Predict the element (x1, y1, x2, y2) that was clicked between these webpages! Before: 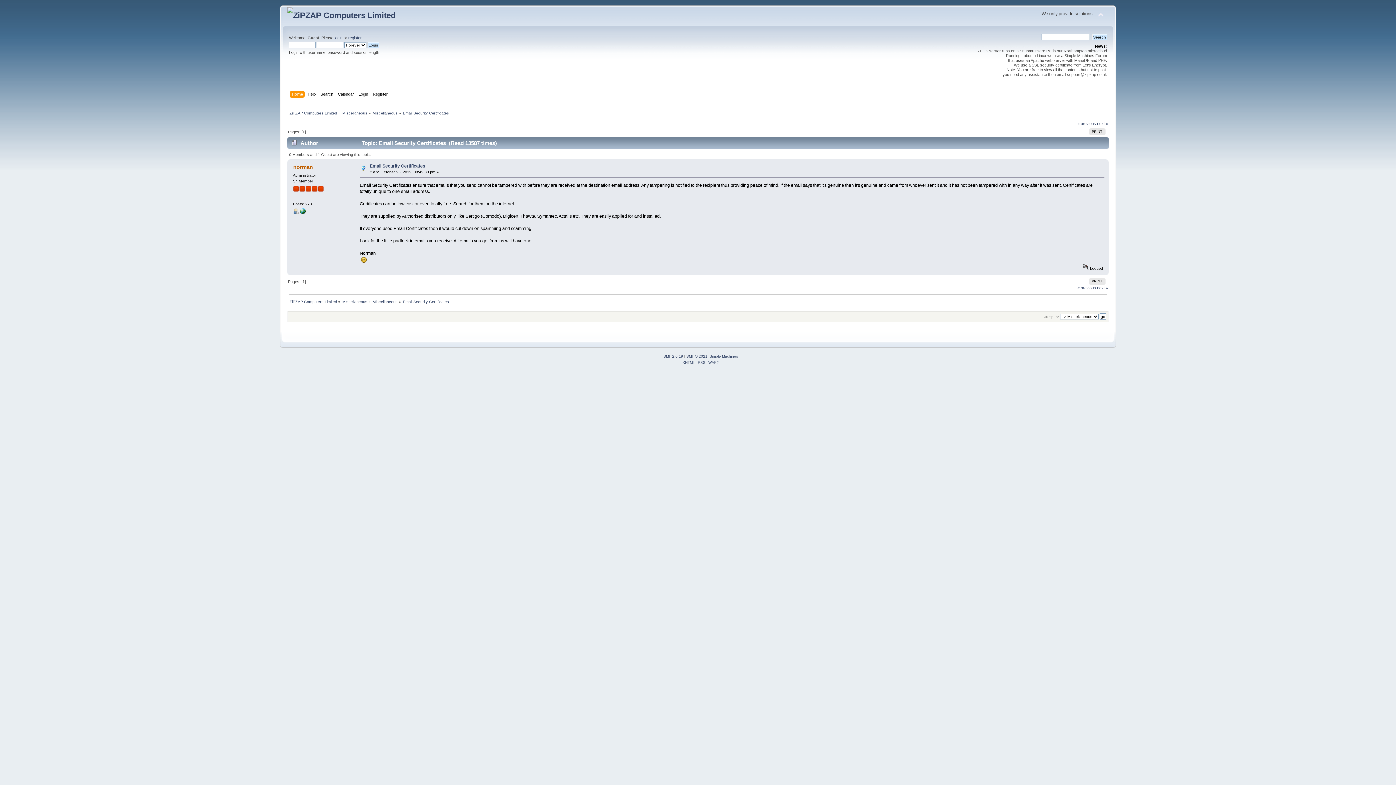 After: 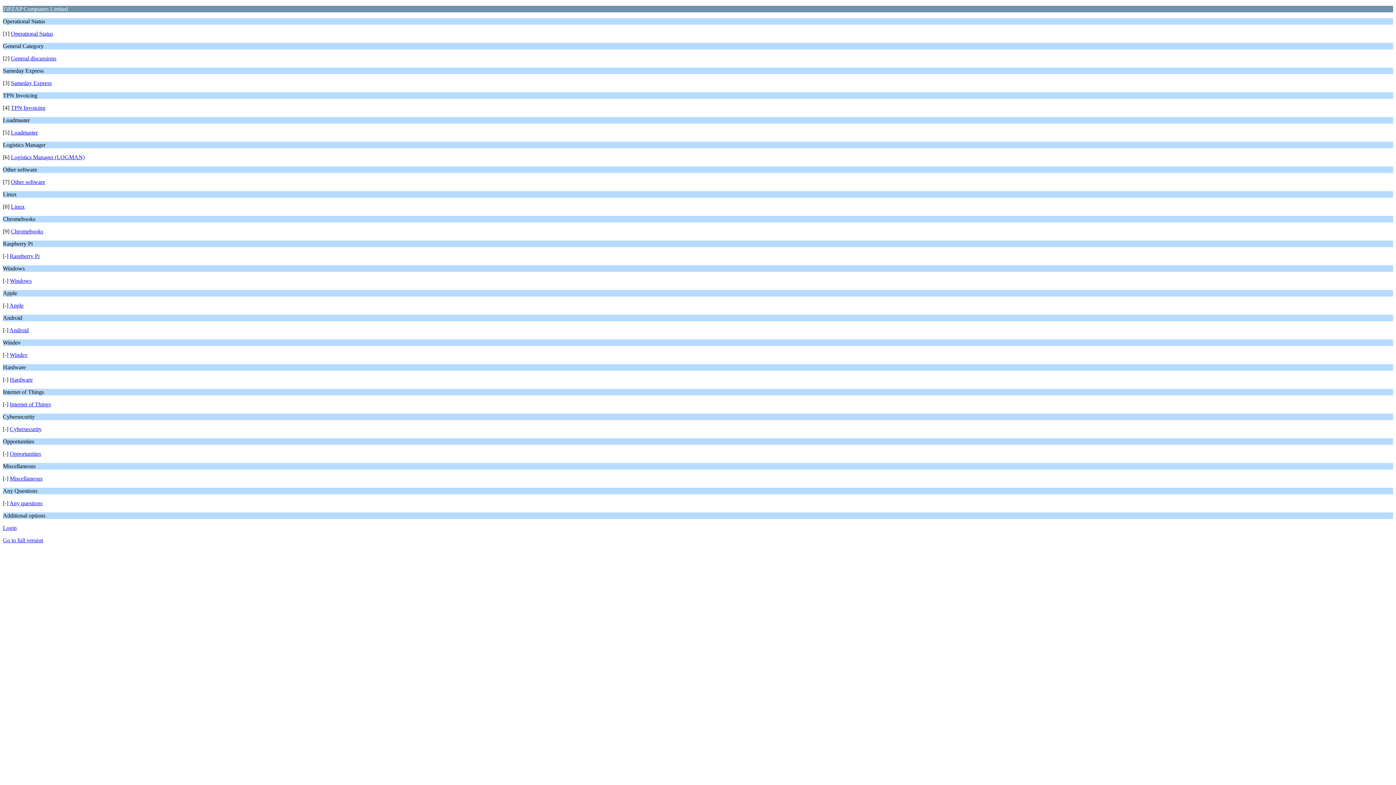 Action: bbox: (708, 360, 719, 364) label: WAP2